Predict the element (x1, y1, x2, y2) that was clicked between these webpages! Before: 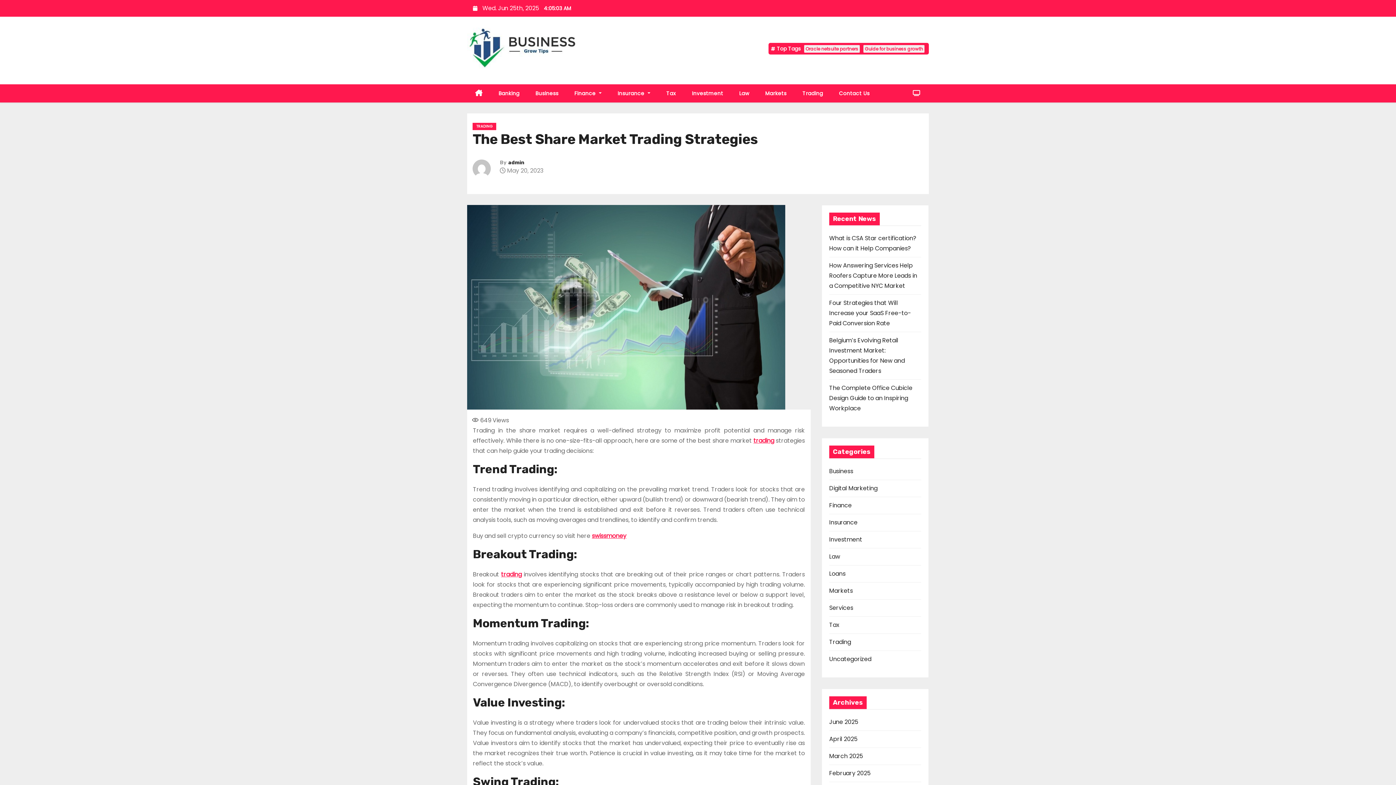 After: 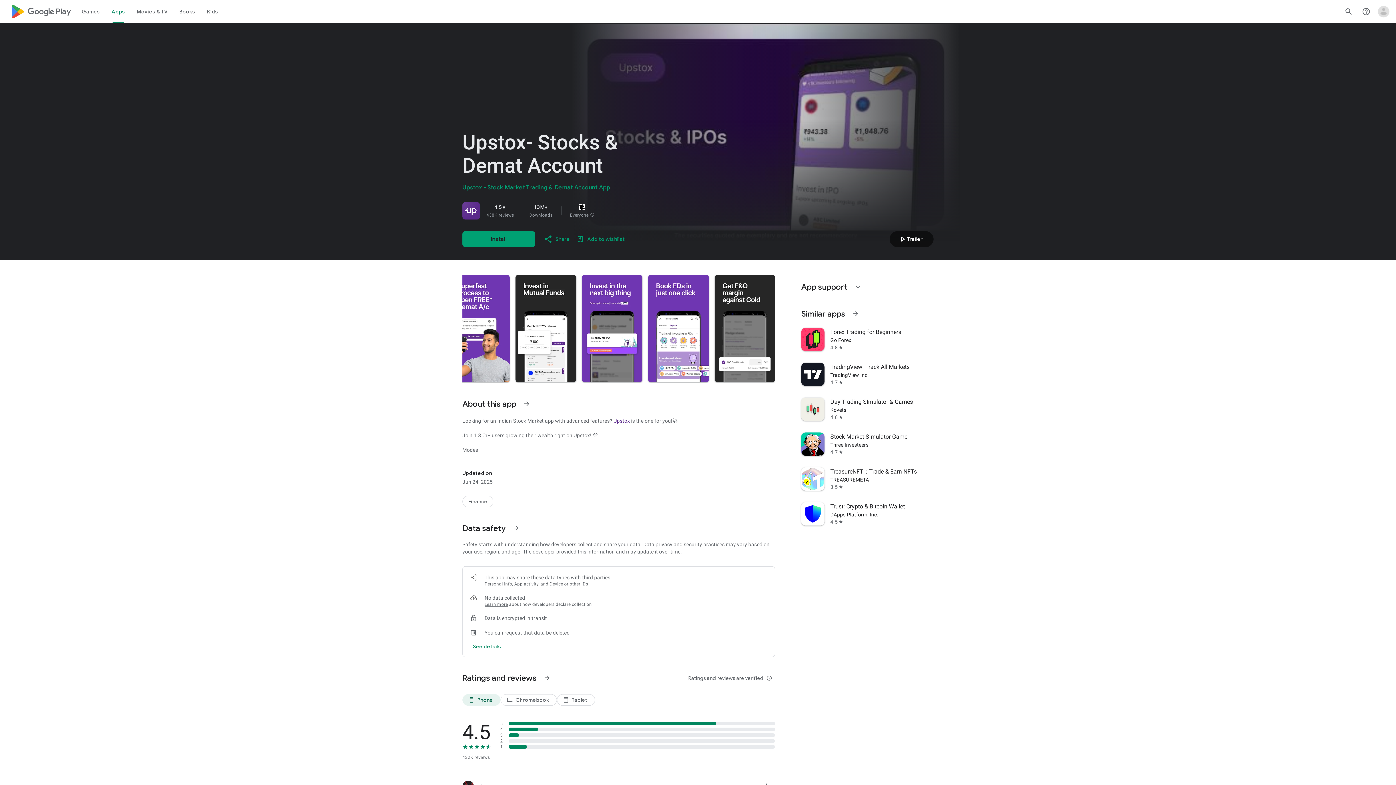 Action: bbox: (753, 436, 774, 445) label: trading